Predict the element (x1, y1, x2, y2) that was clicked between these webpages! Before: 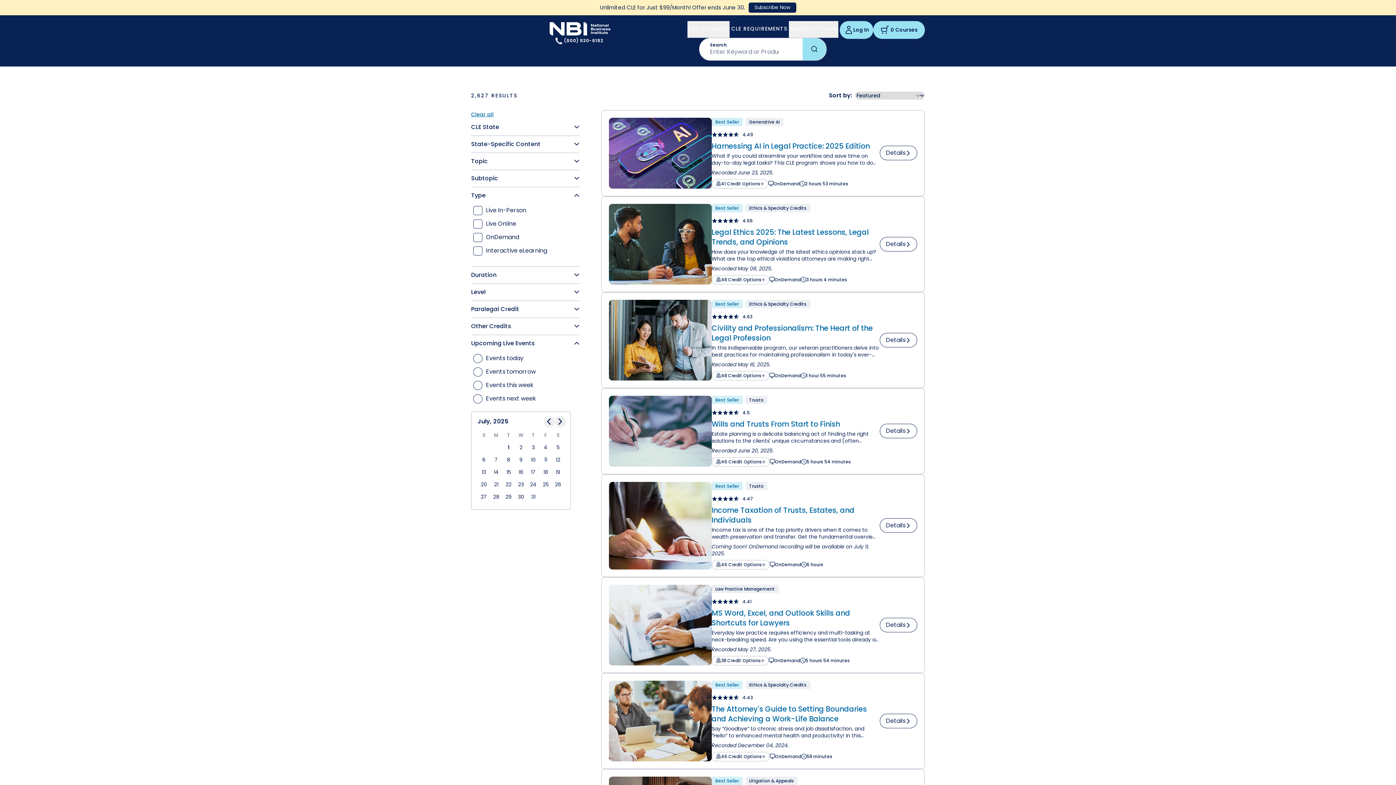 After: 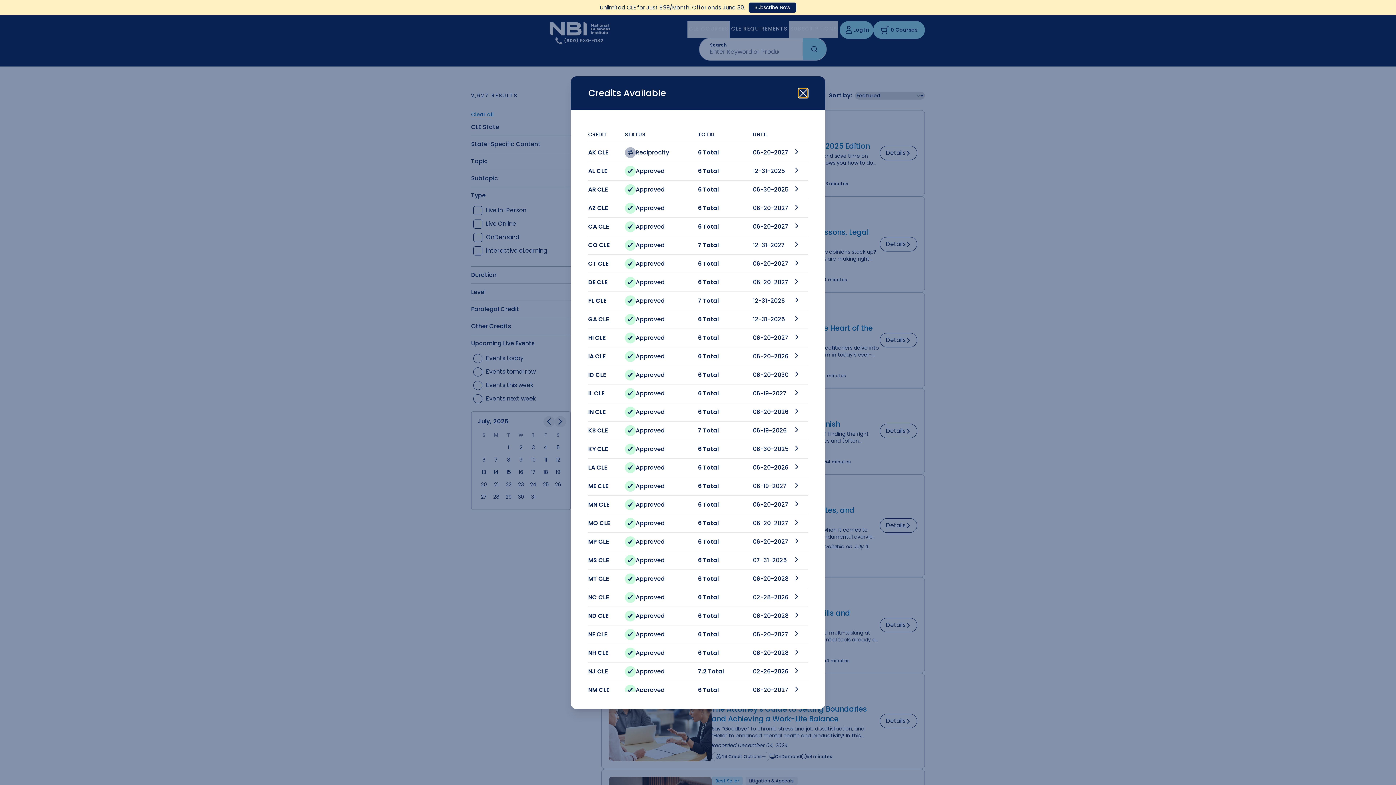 Action: label: 46 Credit Options bbox: (711, 457, 769, 466)